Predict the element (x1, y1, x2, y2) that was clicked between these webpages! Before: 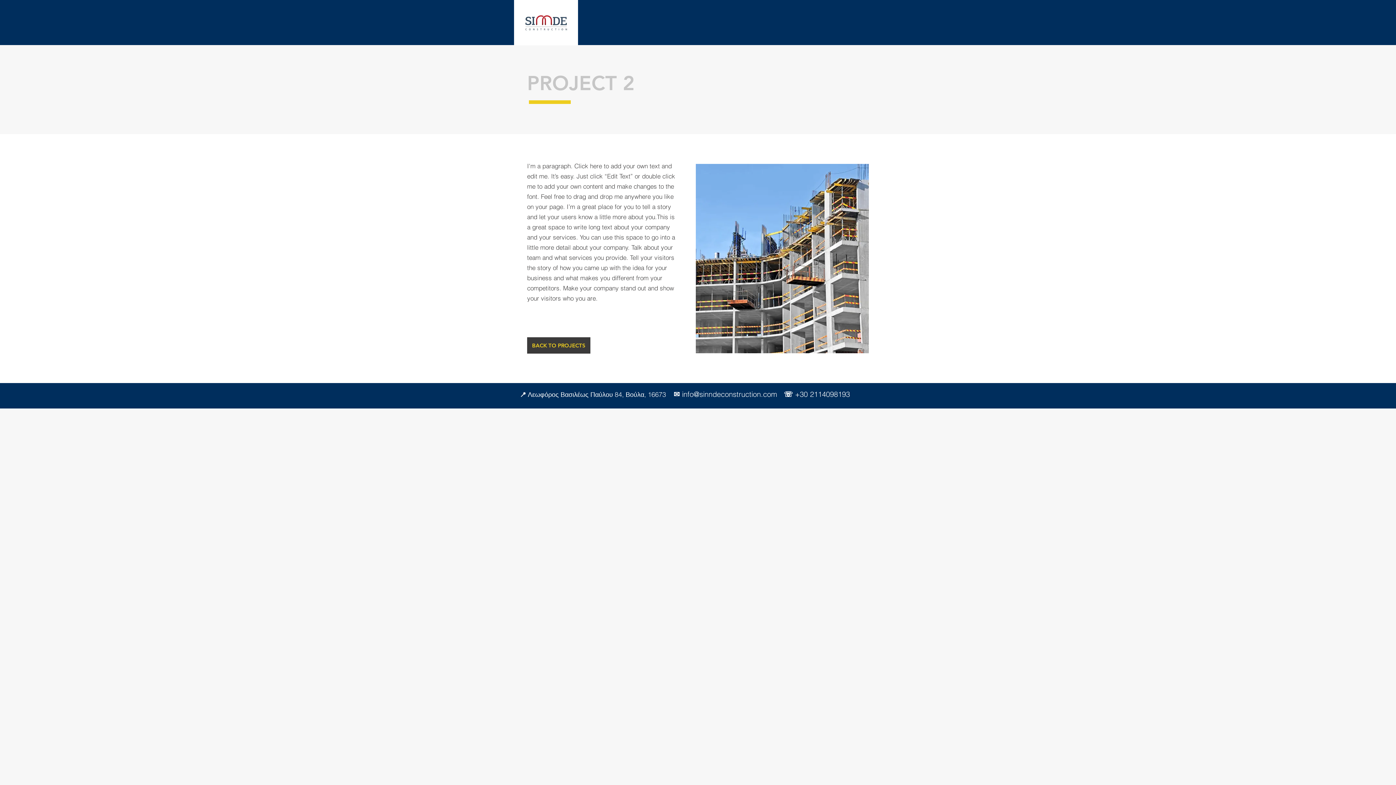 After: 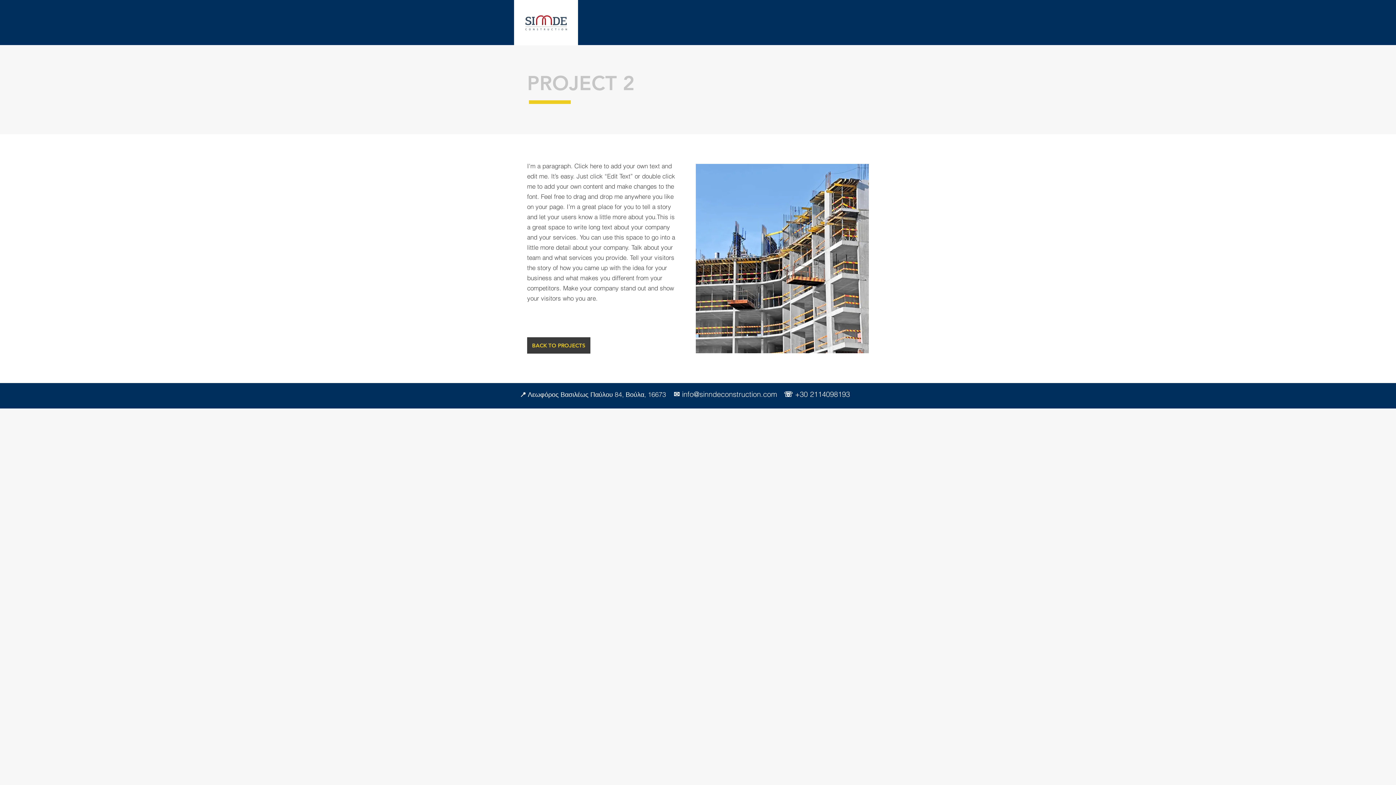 Action: bbox: (528, 390, 666, 398) label: Λεωφόρος Βασιλέως Παύλου 84, Βούλα, 16673